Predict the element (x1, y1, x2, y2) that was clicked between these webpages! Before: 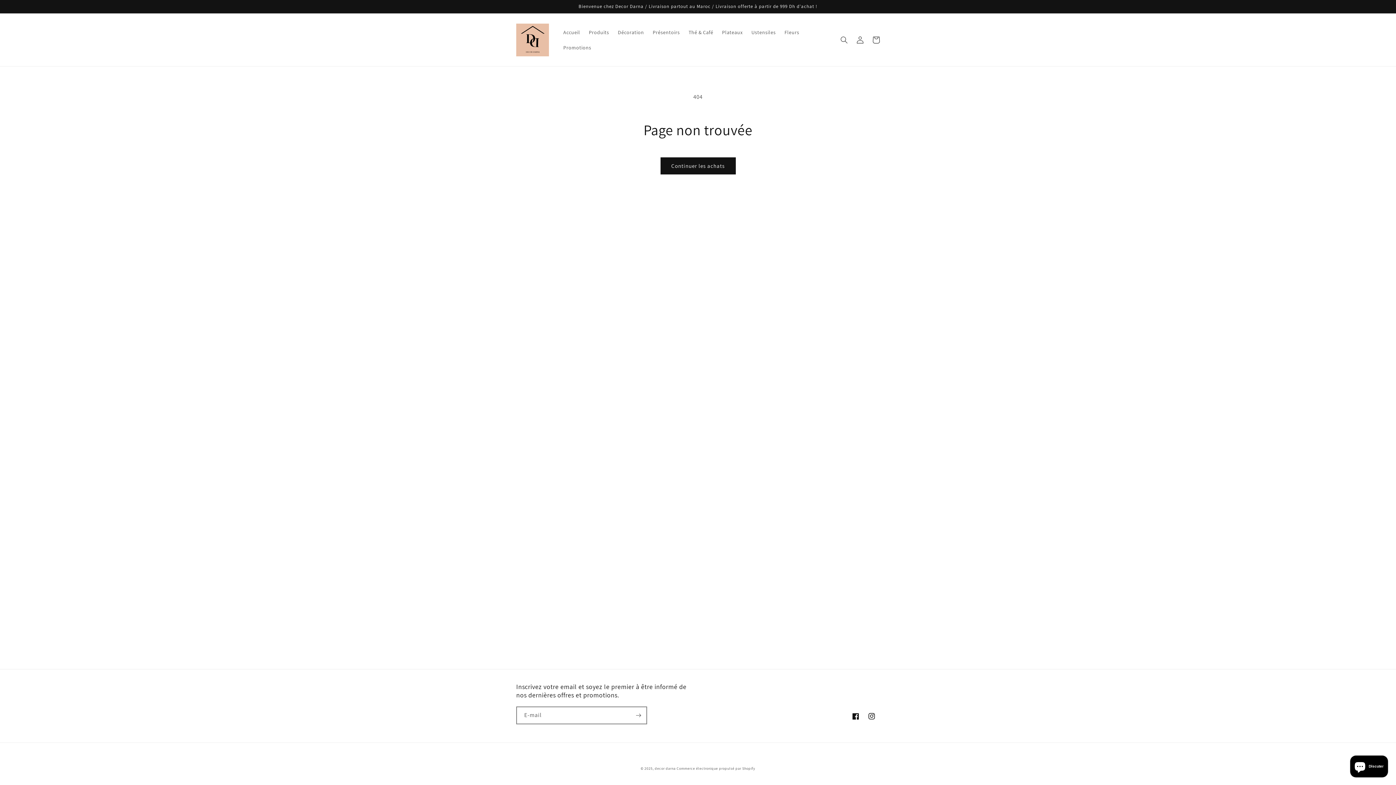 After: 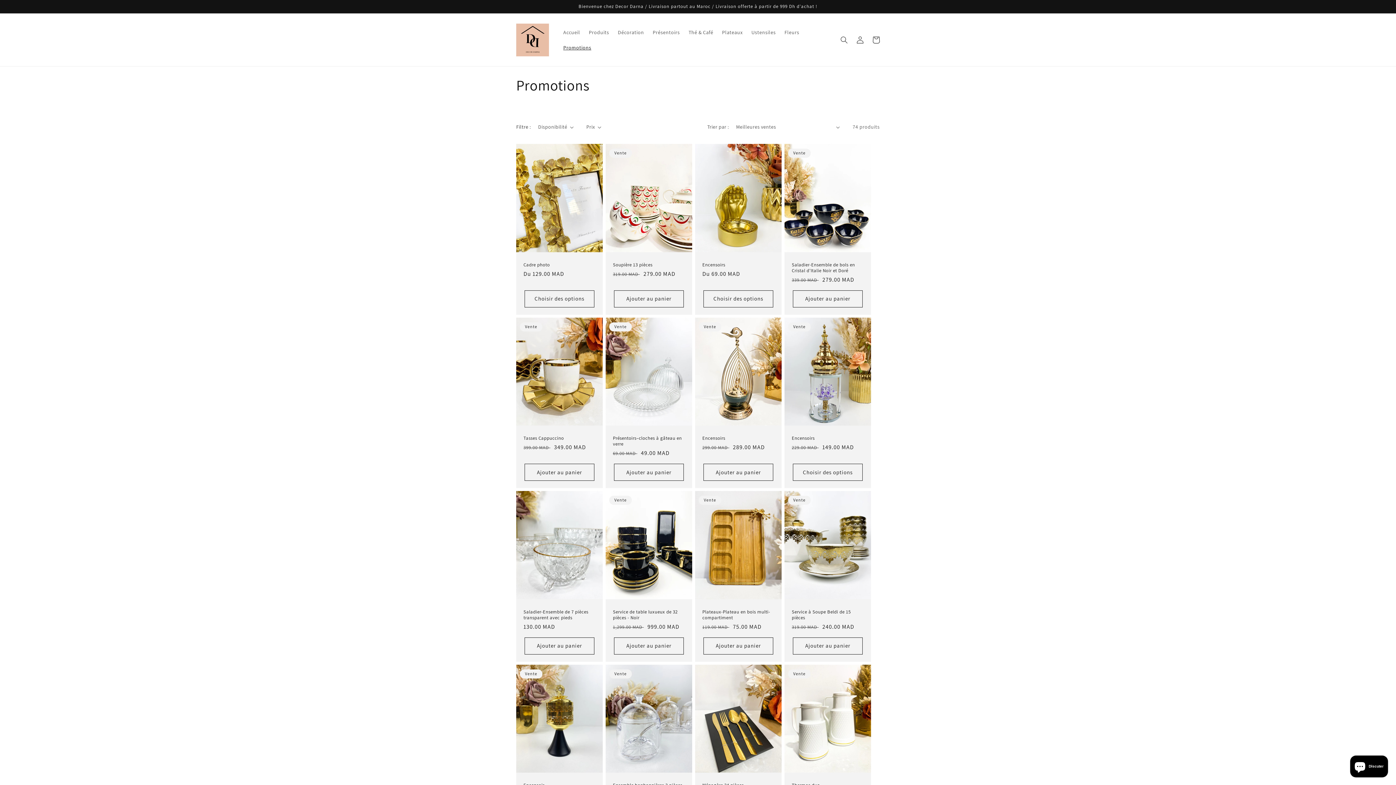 Action: label: Promotions bbox: (559, 39, 595, 55)